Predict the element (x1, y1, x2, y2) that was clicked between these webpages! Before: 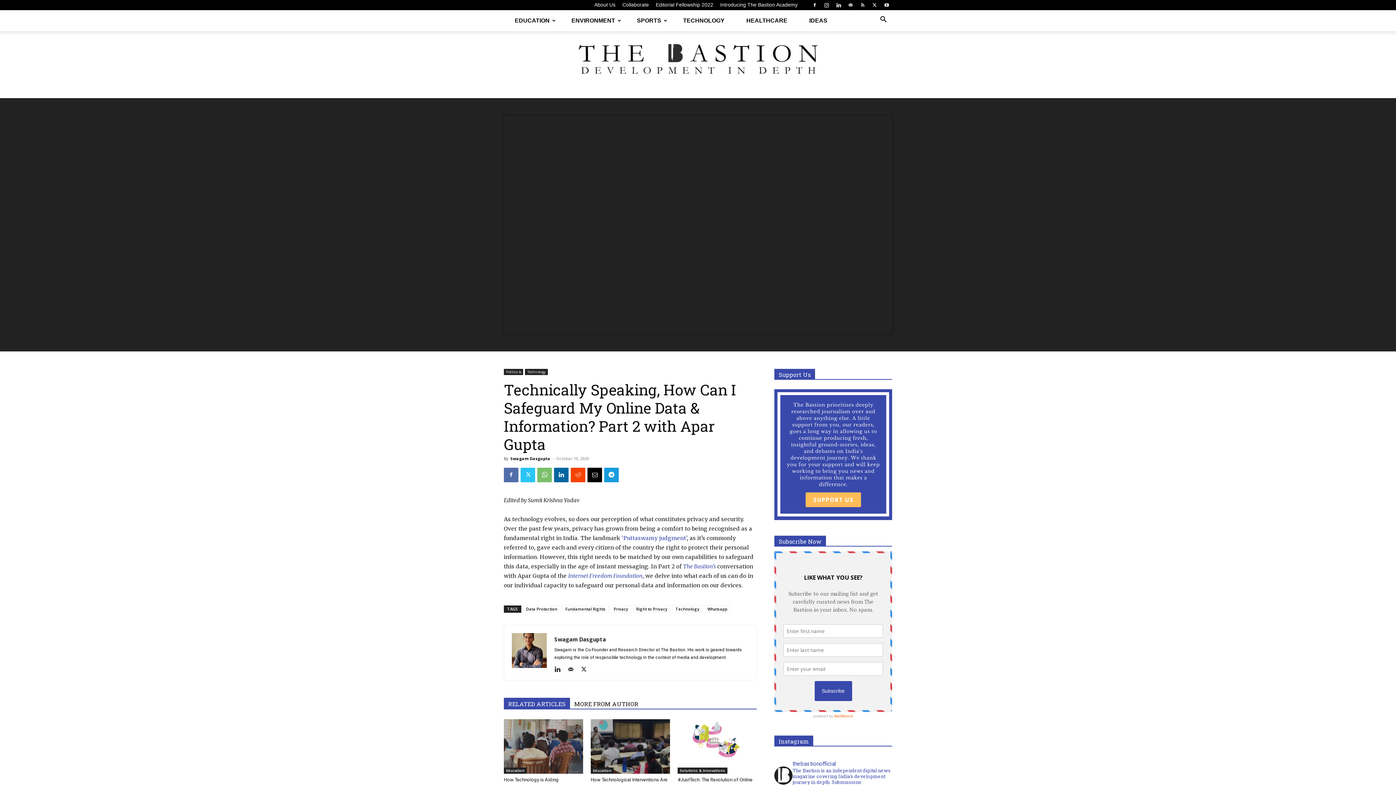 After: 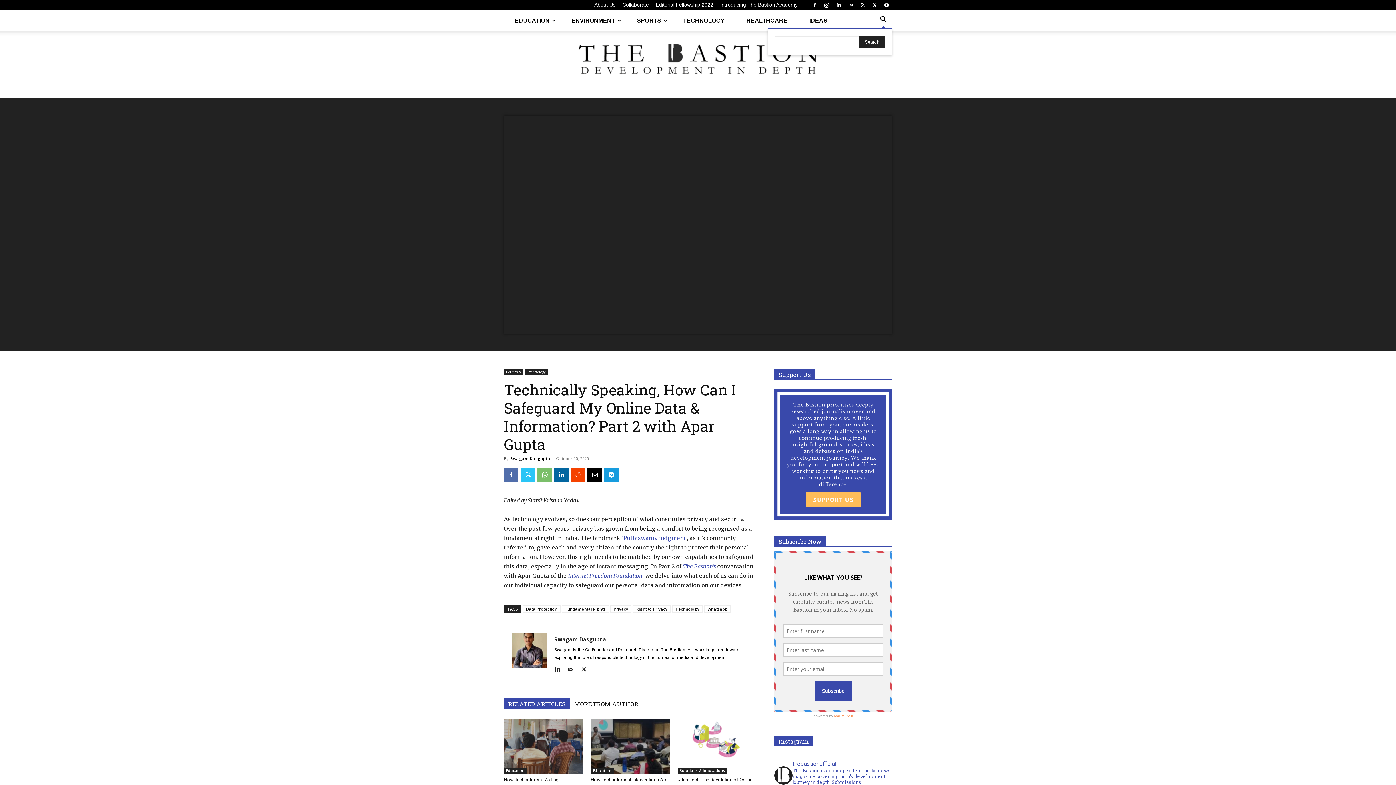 Action: bbox: (874, 16, 892, 23) label: Search